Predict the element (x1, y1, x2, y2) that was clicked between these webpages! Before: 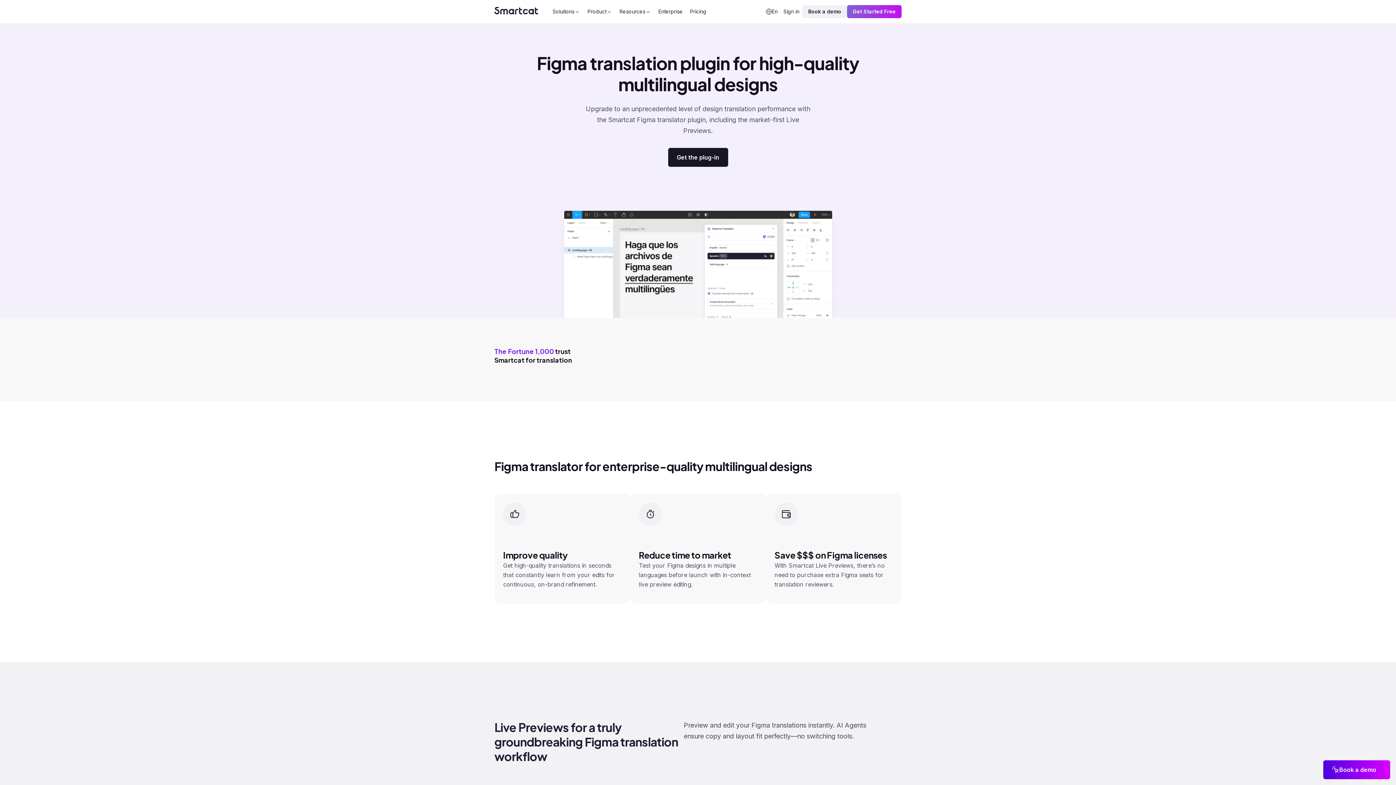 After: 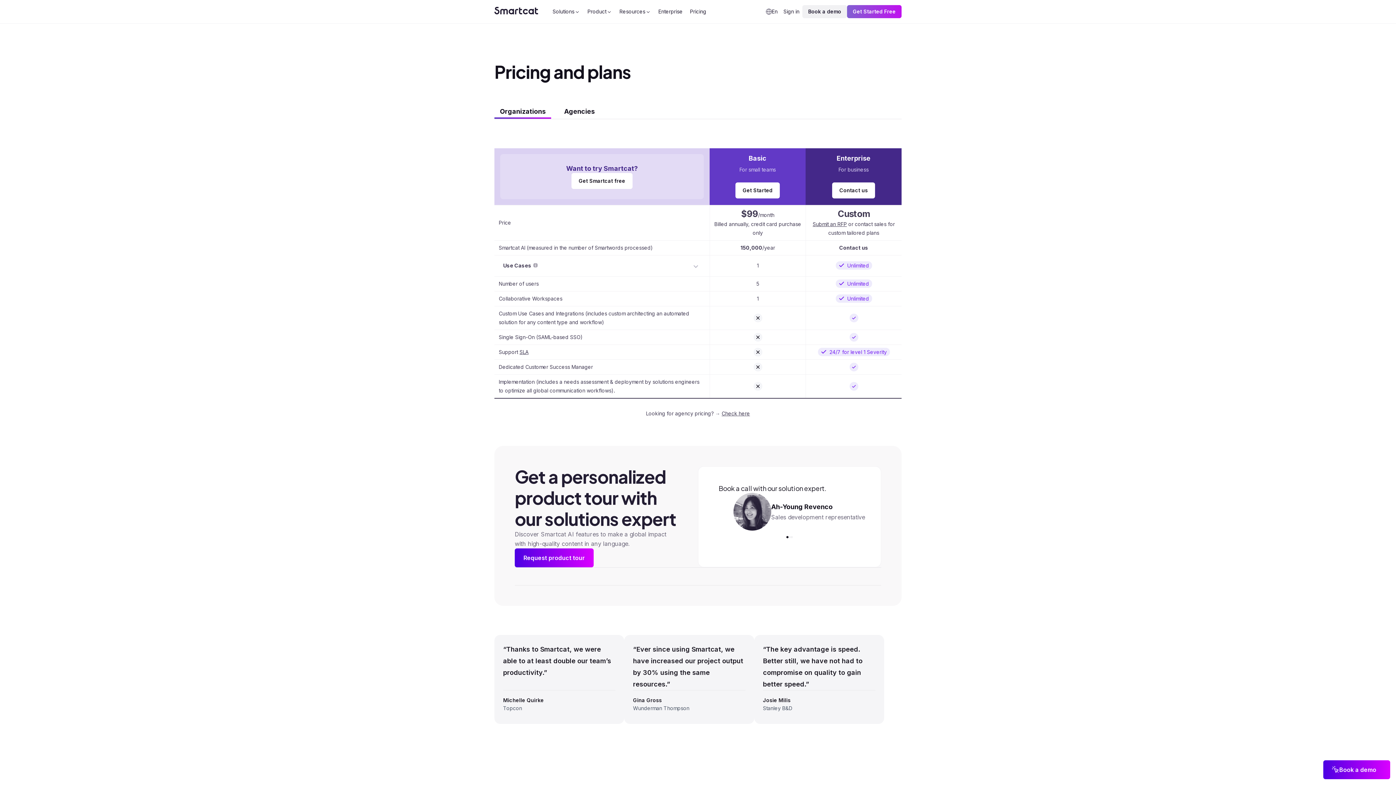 Action: bbox: (673, 5, 693, 17) label: Pricing